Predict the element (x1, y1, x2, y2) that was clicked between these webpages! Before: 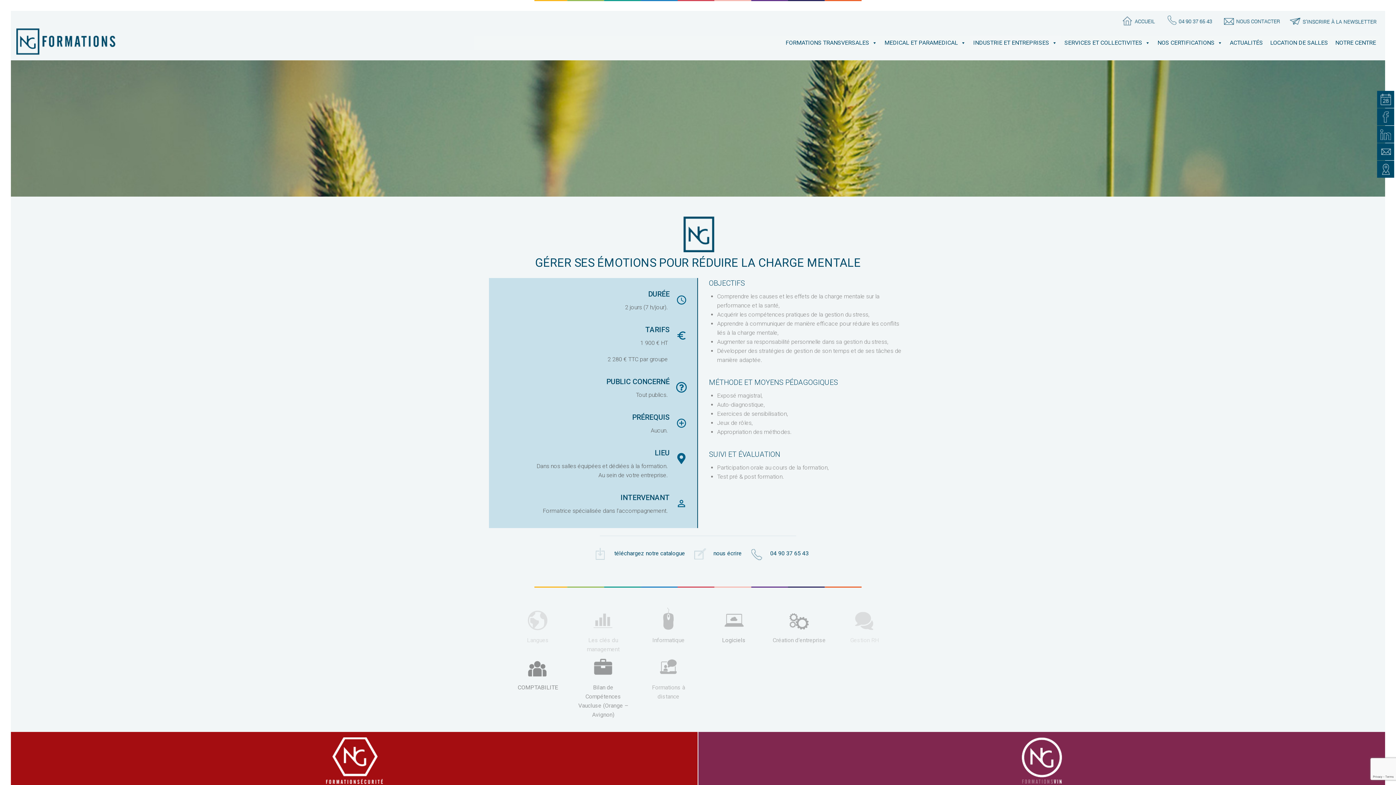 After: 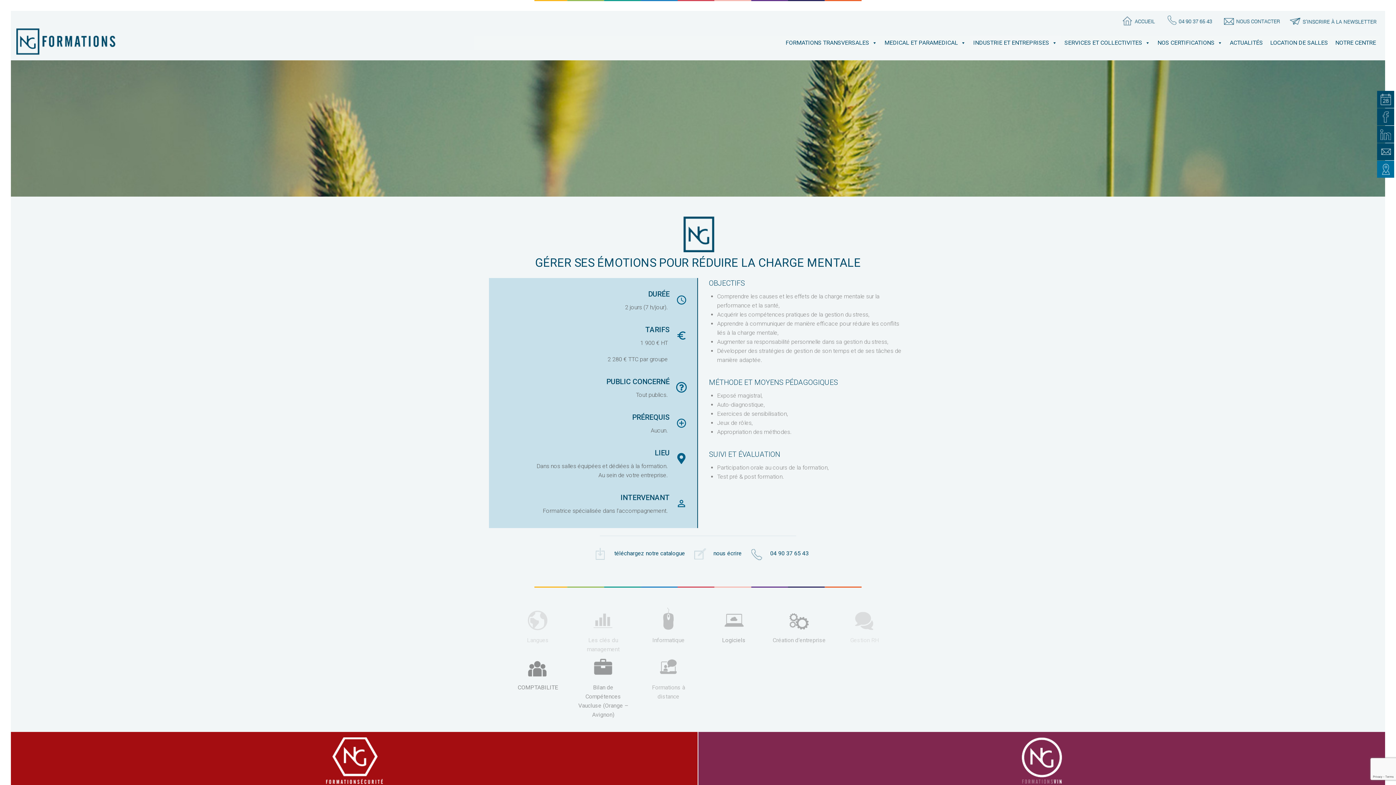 Action: bbox: (1378, 165, 1393, 172)